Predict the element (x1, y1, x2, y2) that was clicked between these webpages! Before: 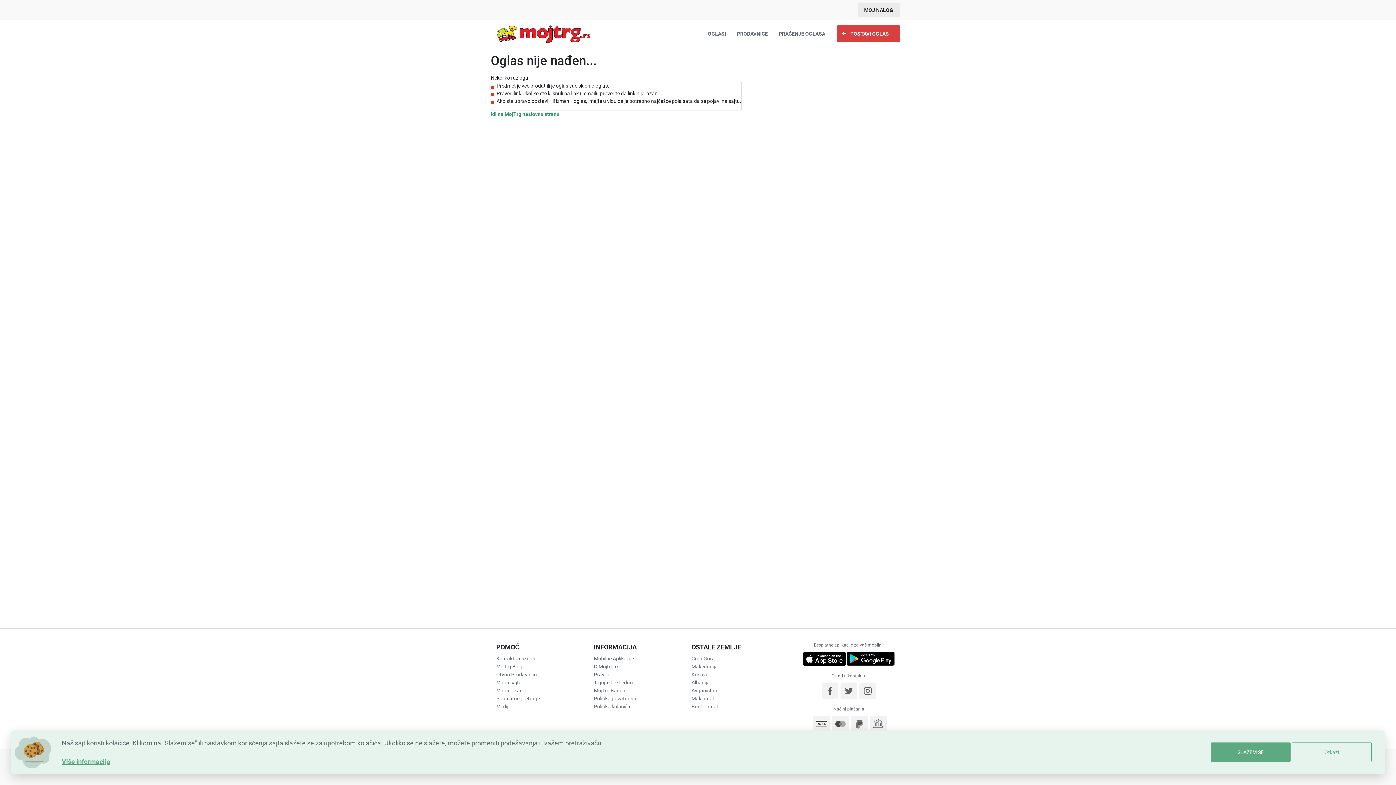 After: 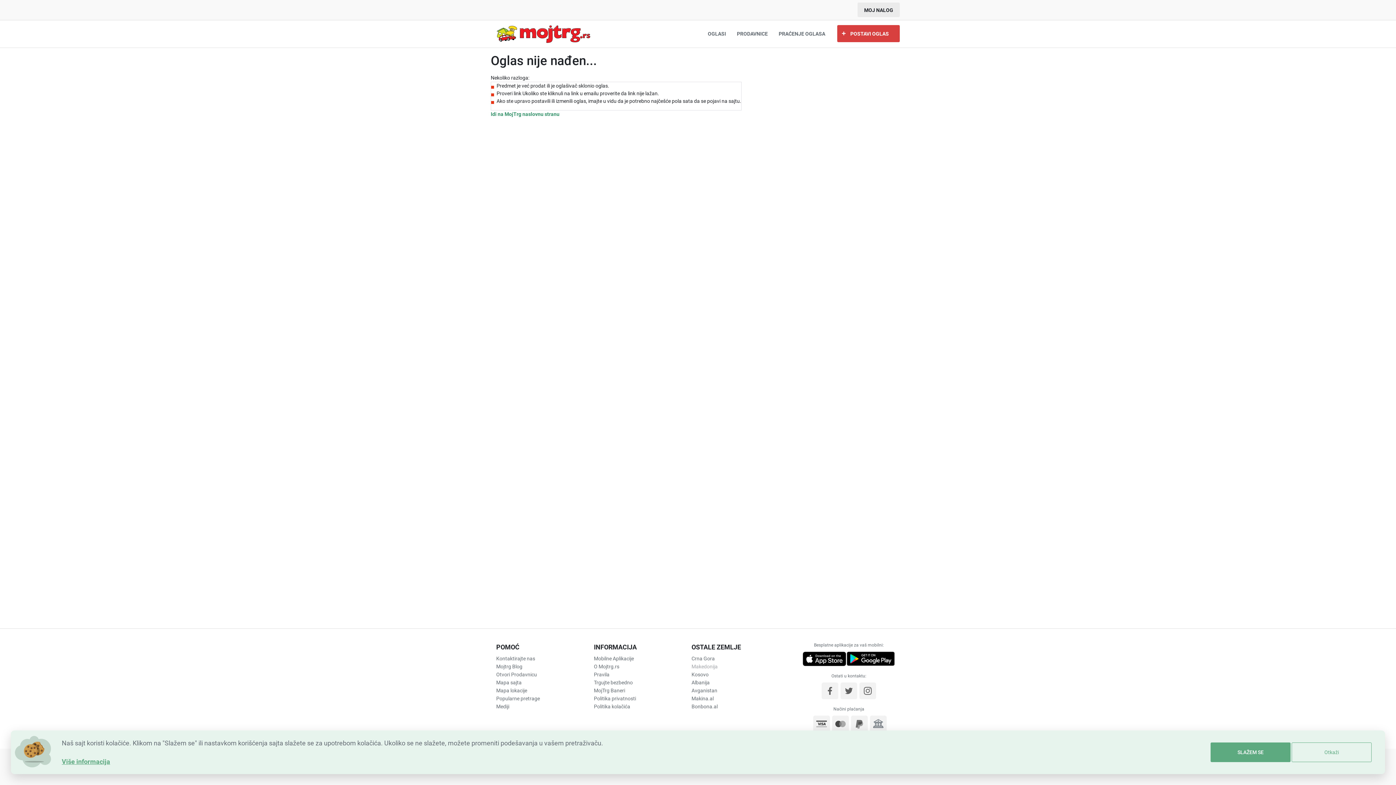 Action: bbox: (691, 662, 788, 670) label: Makedonija